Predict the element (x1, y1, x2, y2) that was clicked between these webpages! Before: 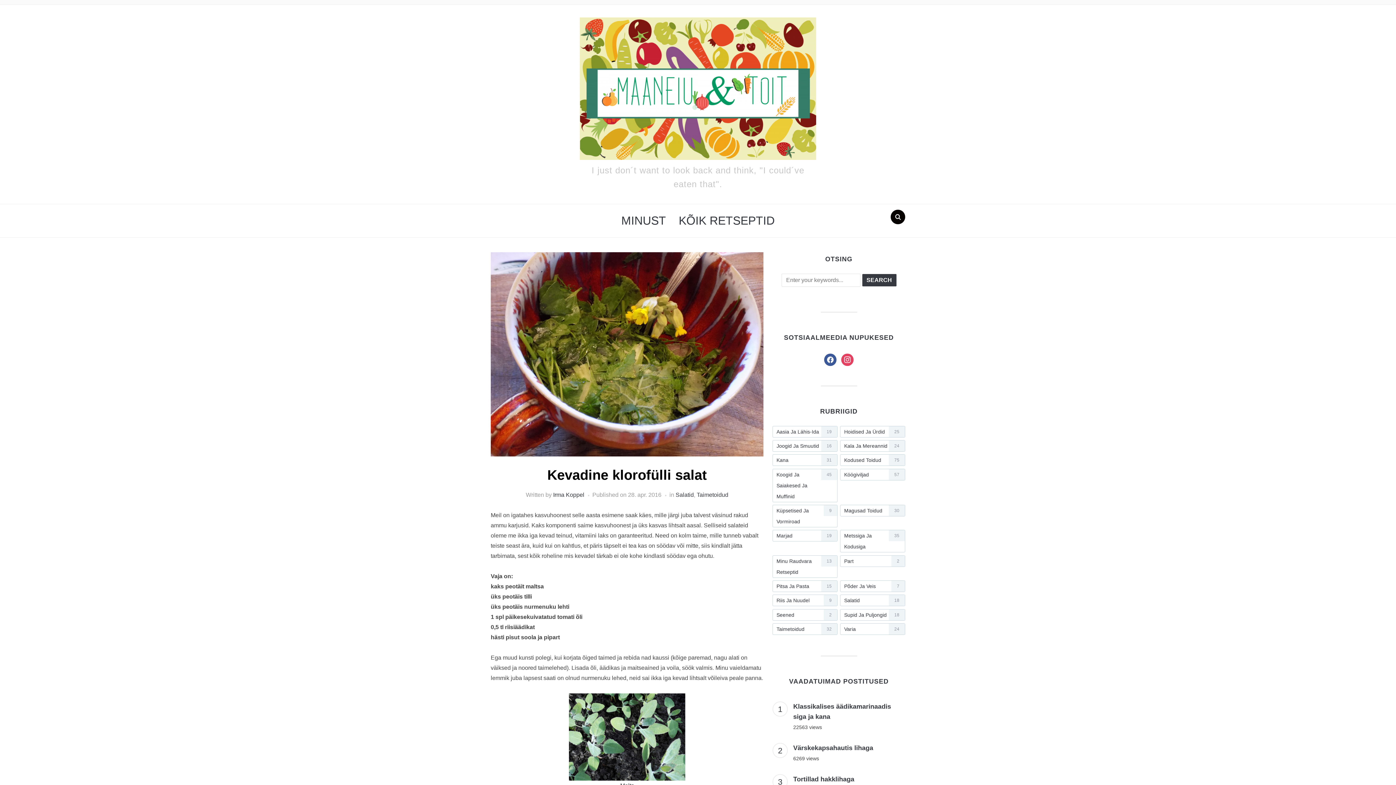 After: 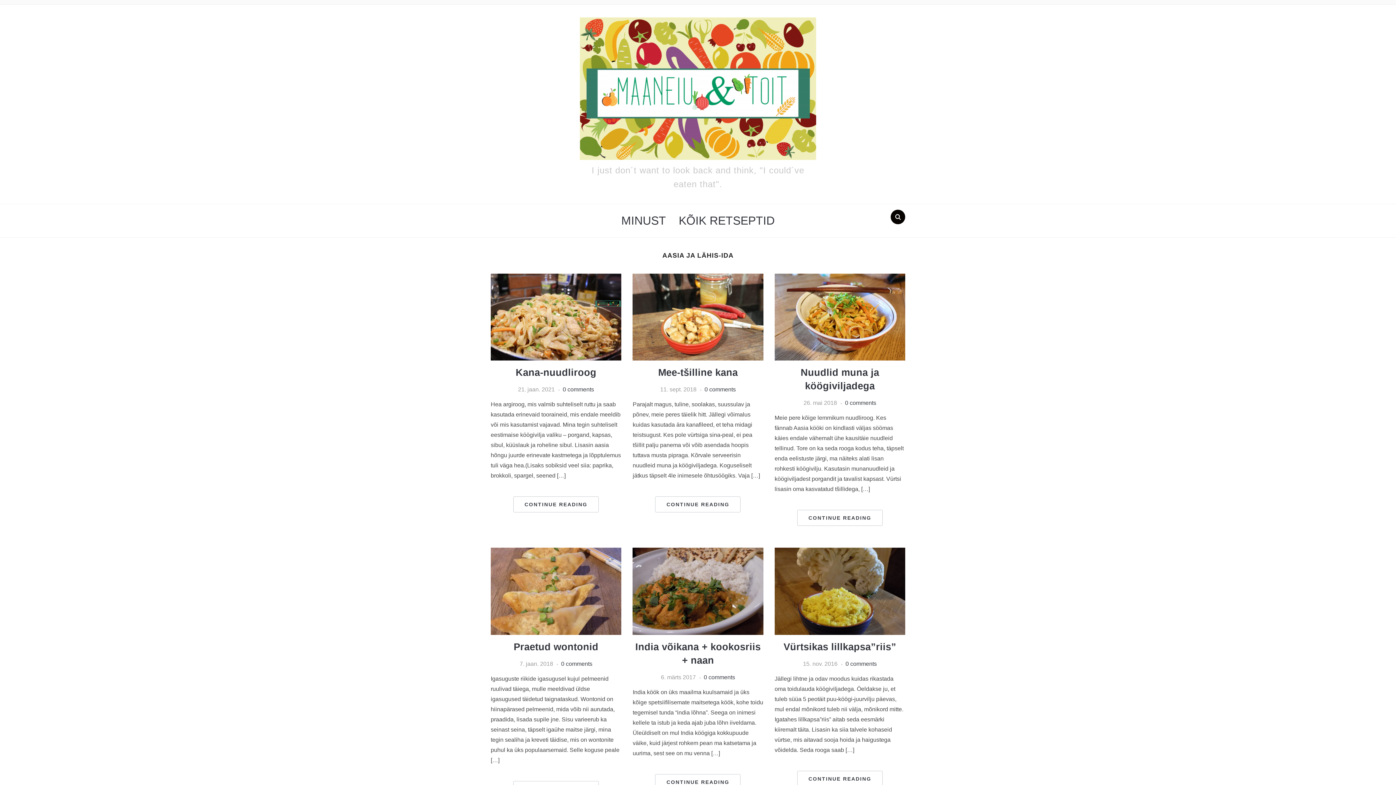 Action: label: Aasia ja Lähis-Ida (19 elementi) bbox: (772, 426, 837, 437)